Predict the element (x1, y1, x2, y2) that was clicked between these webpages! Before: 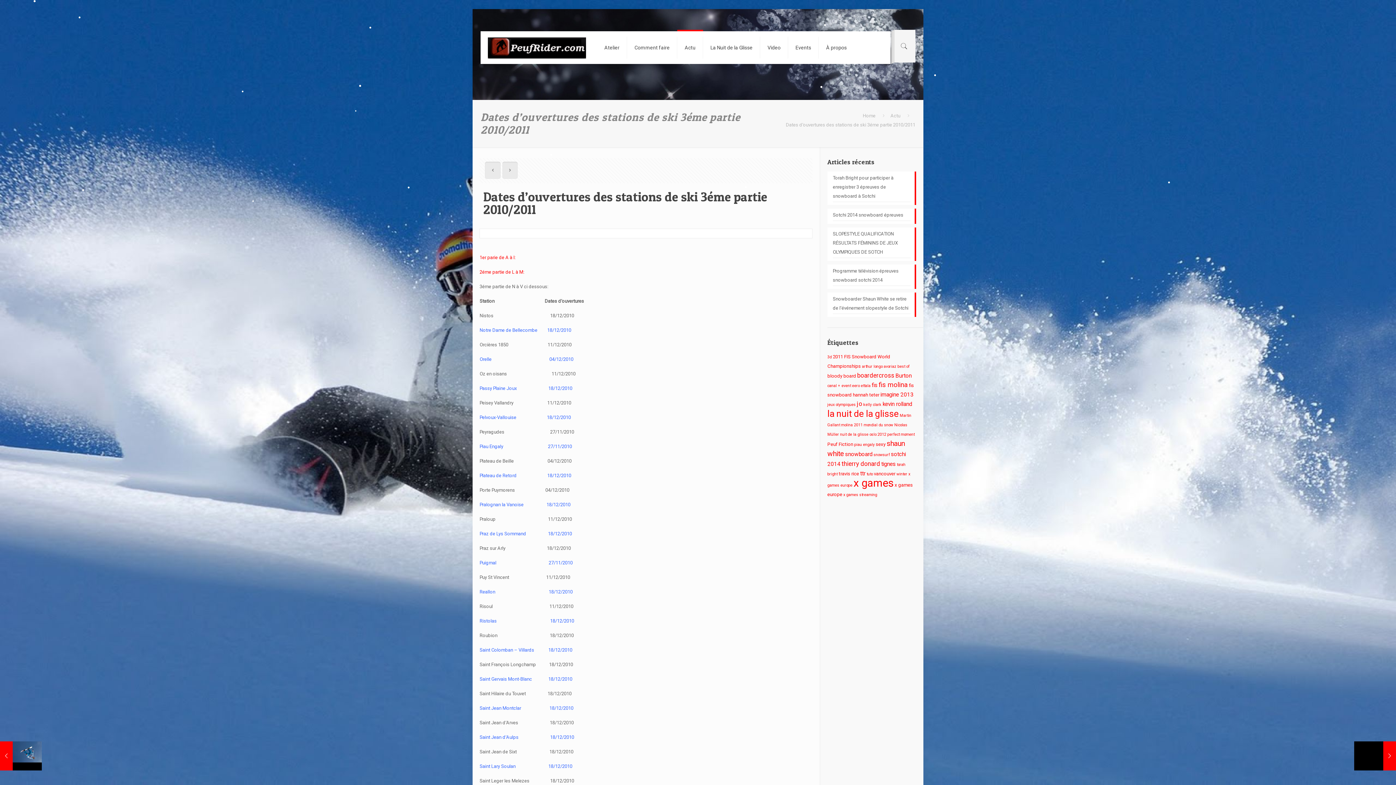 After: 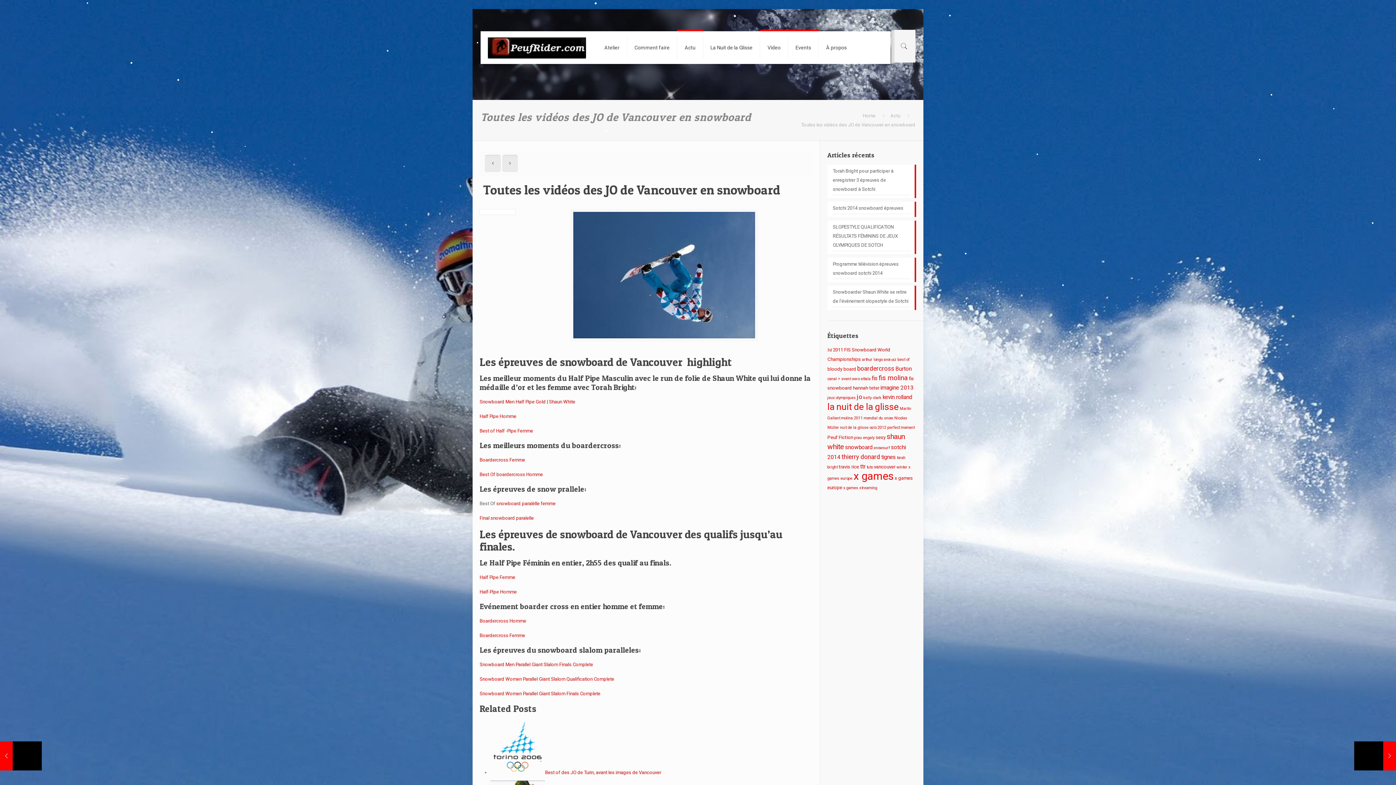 Action: bbox: (0, 741, 41, 770) label: Toutes les vidéos des JO de Vancouver en snowboard
1 octobre 2010